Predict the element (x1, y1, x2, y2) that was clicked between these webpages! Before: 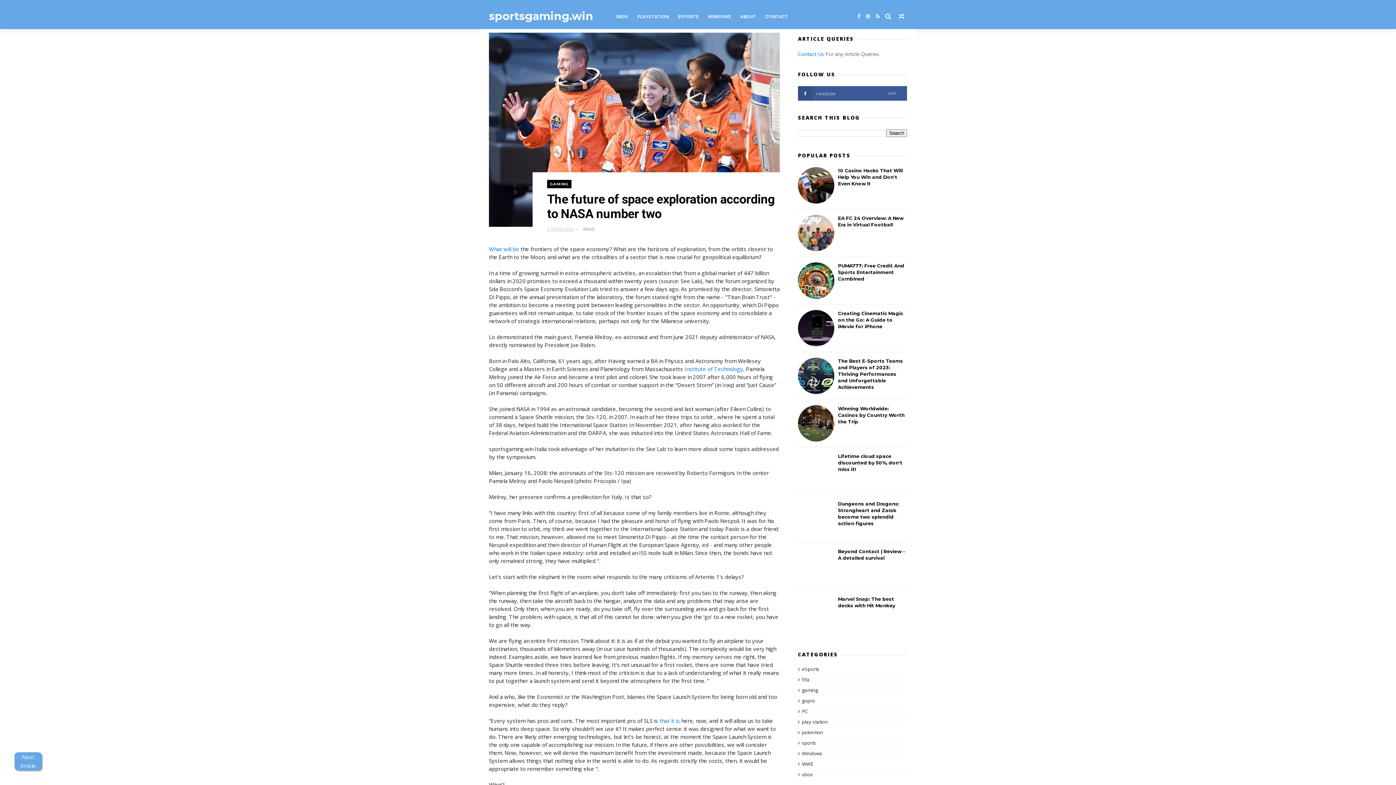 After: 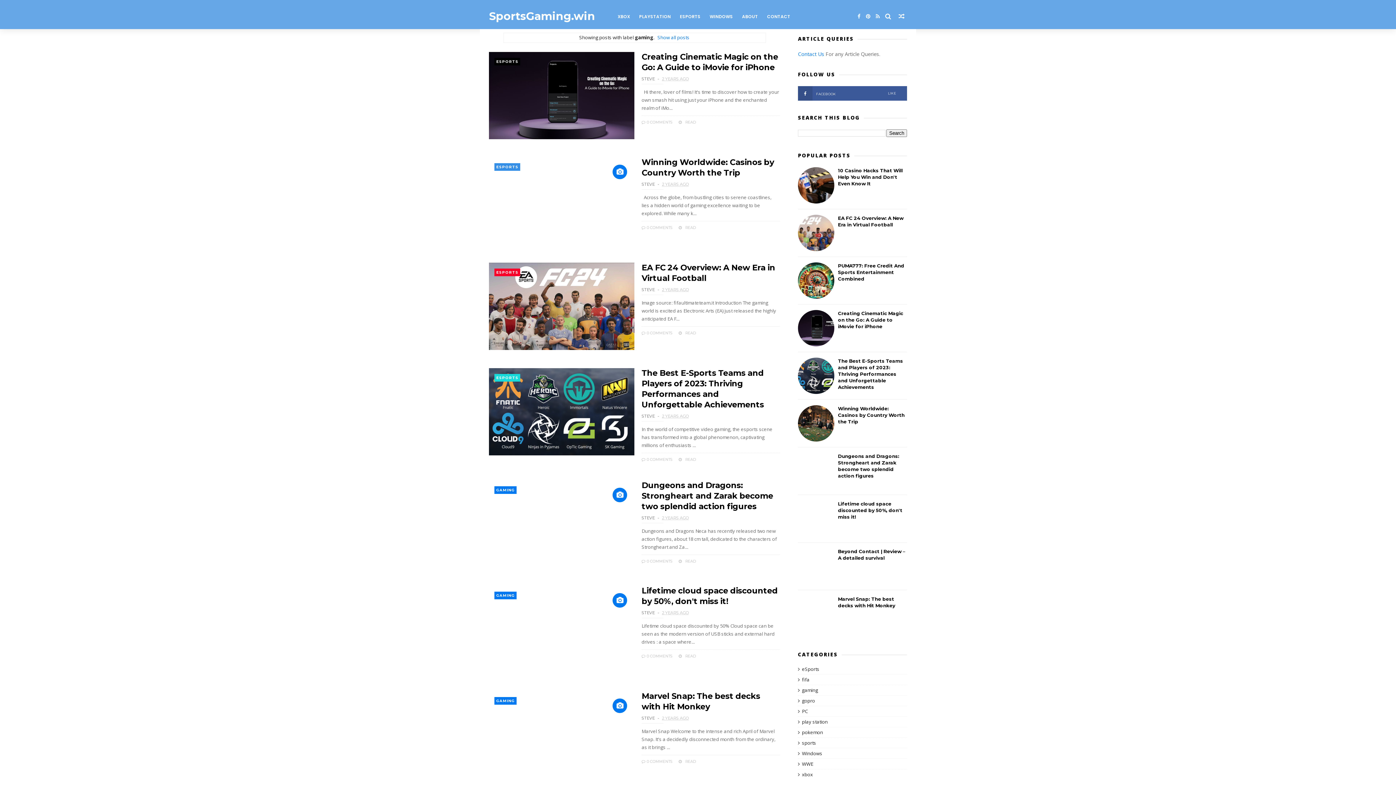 Action: label: GAMING bbox: (547, 179, 571, 188)